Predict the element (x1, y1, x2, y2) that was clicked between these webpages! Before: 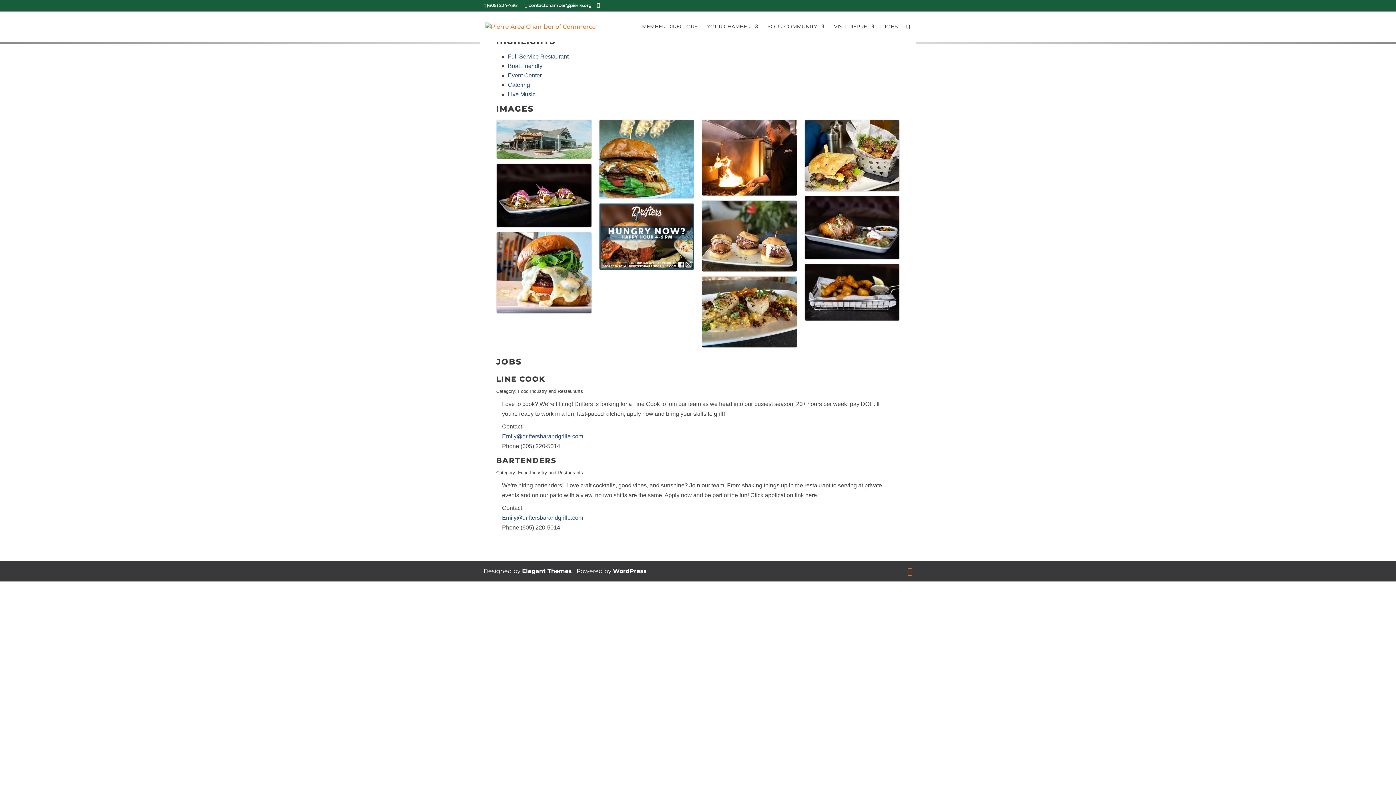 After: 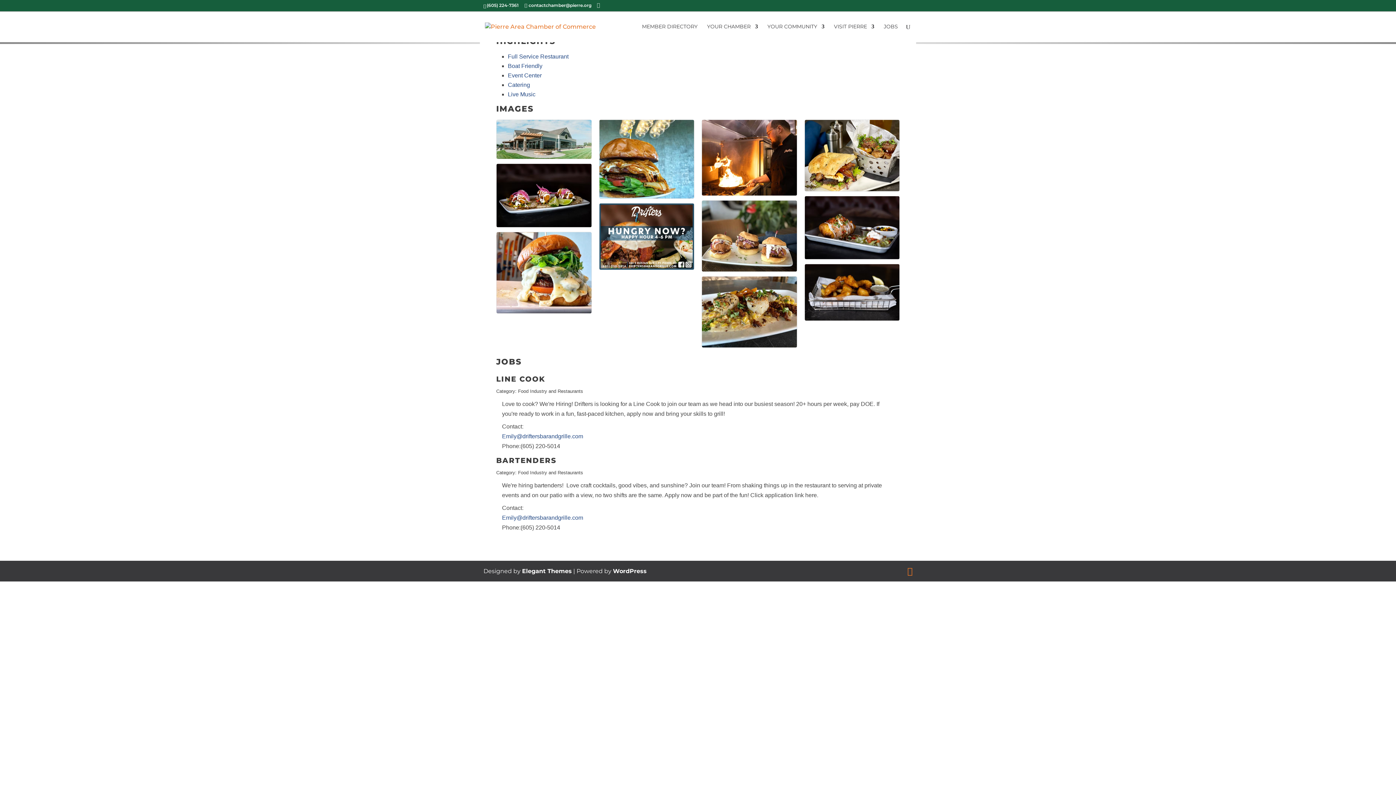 Action: bbox: (597, 2, 600, 8)